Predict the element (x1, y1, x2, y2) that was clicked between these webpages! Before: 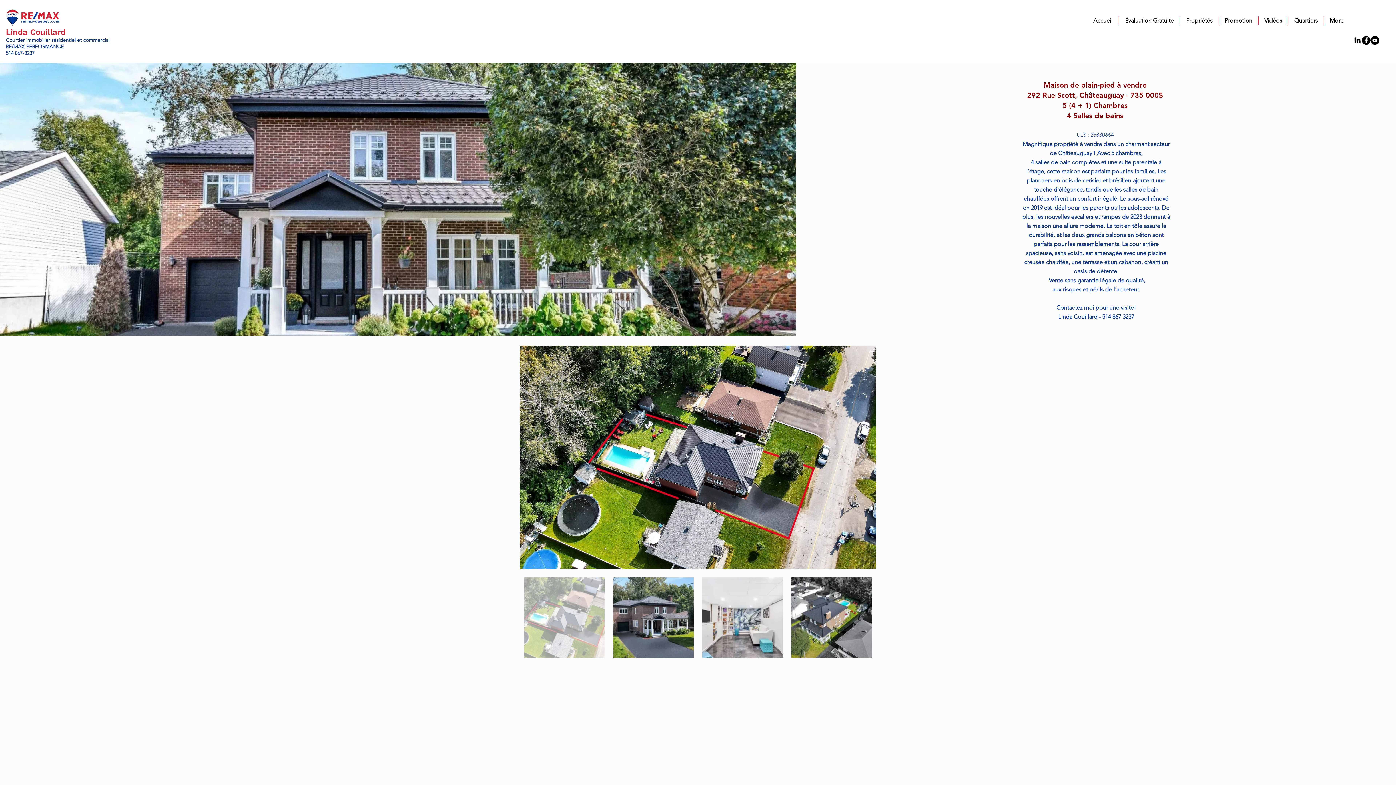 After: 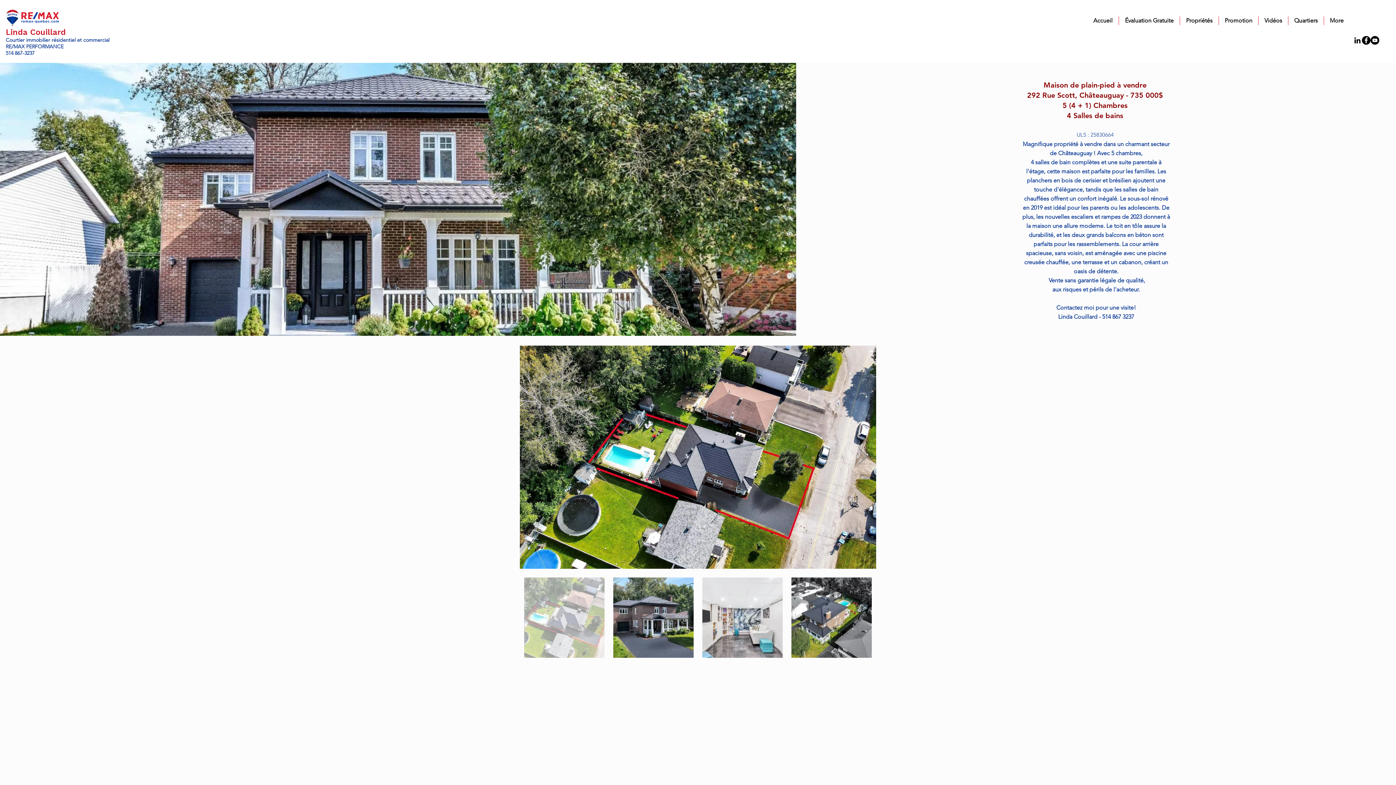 Action: bbox: (1370, 36, 1379, 44) label: YouTube - Black Circle